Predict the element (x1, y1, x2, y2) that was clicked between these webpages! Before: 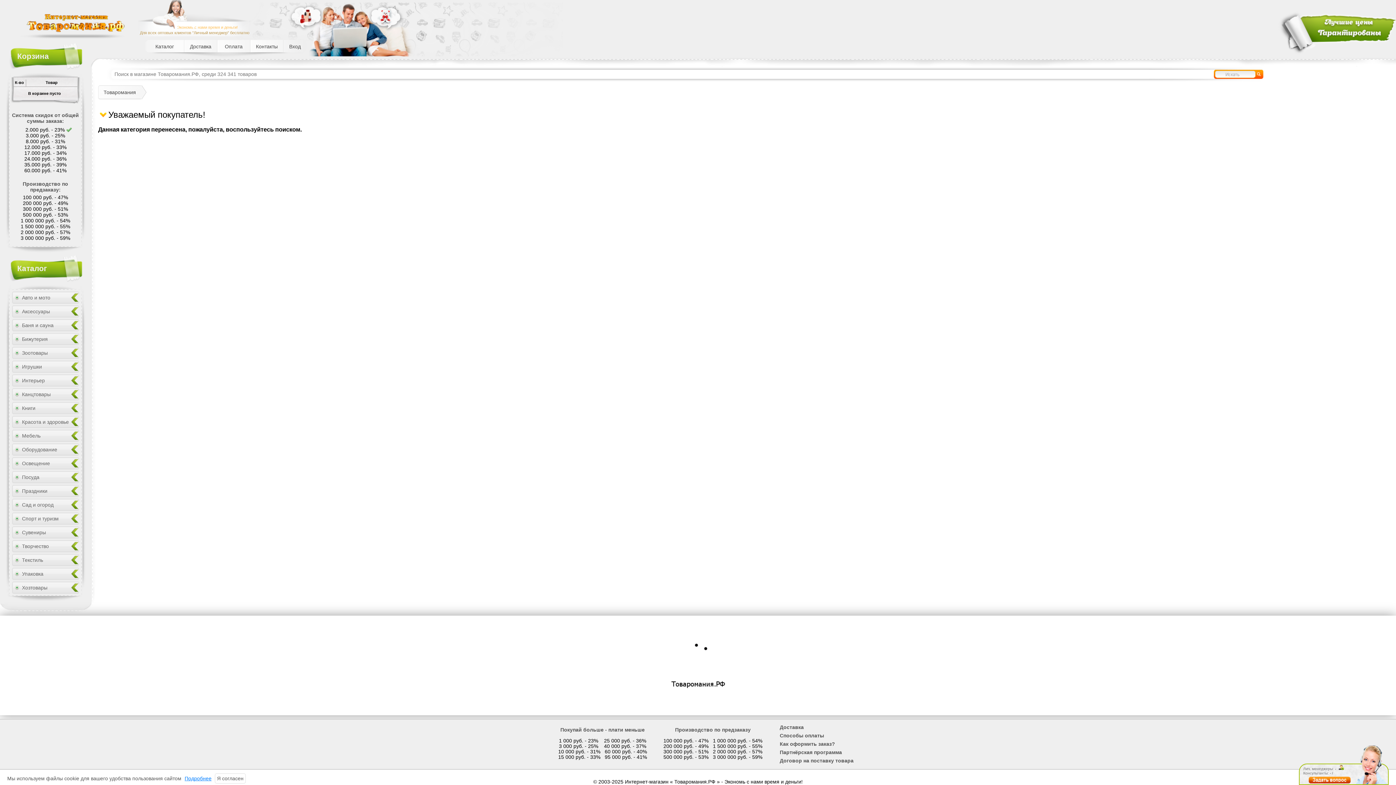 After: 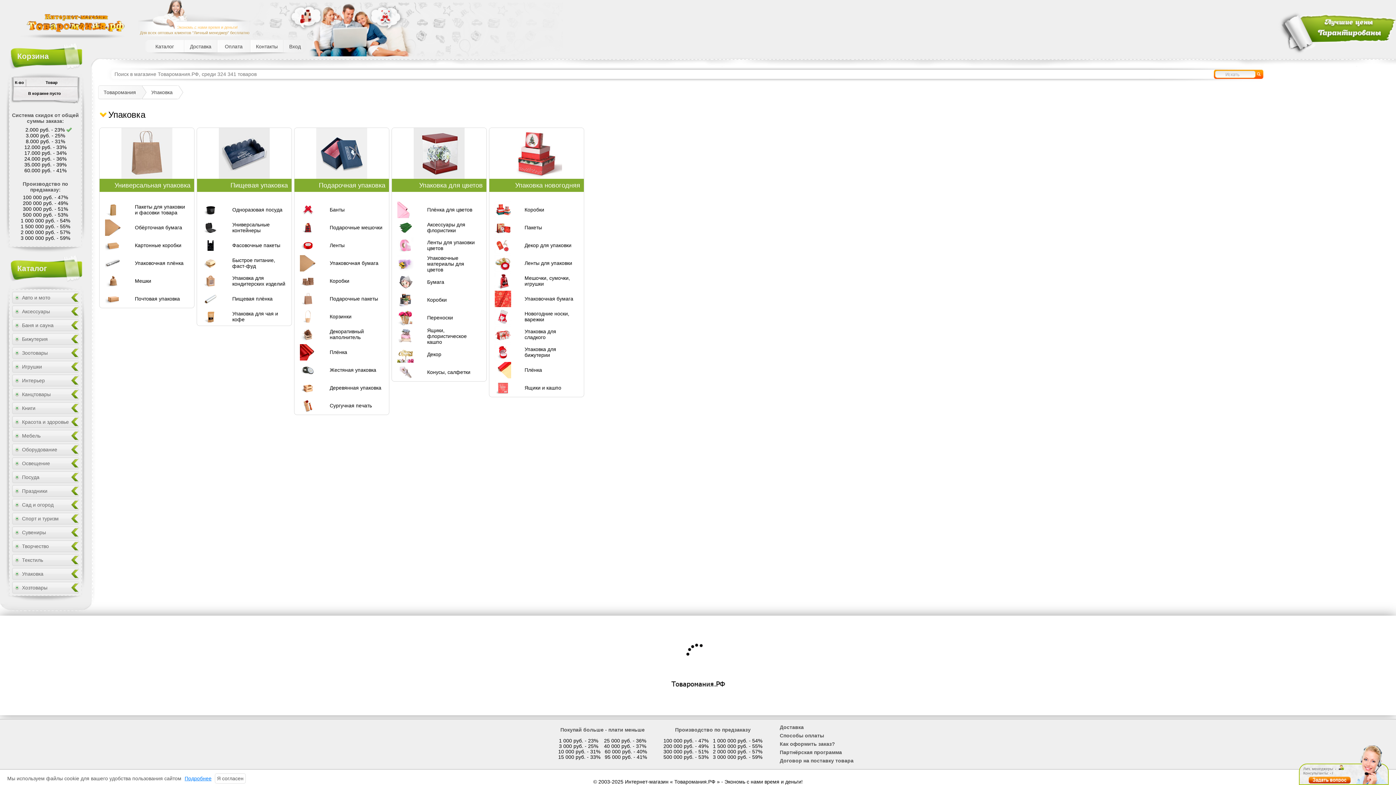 Action: label: Упаковка bbox: (11, 567, 79, 581)